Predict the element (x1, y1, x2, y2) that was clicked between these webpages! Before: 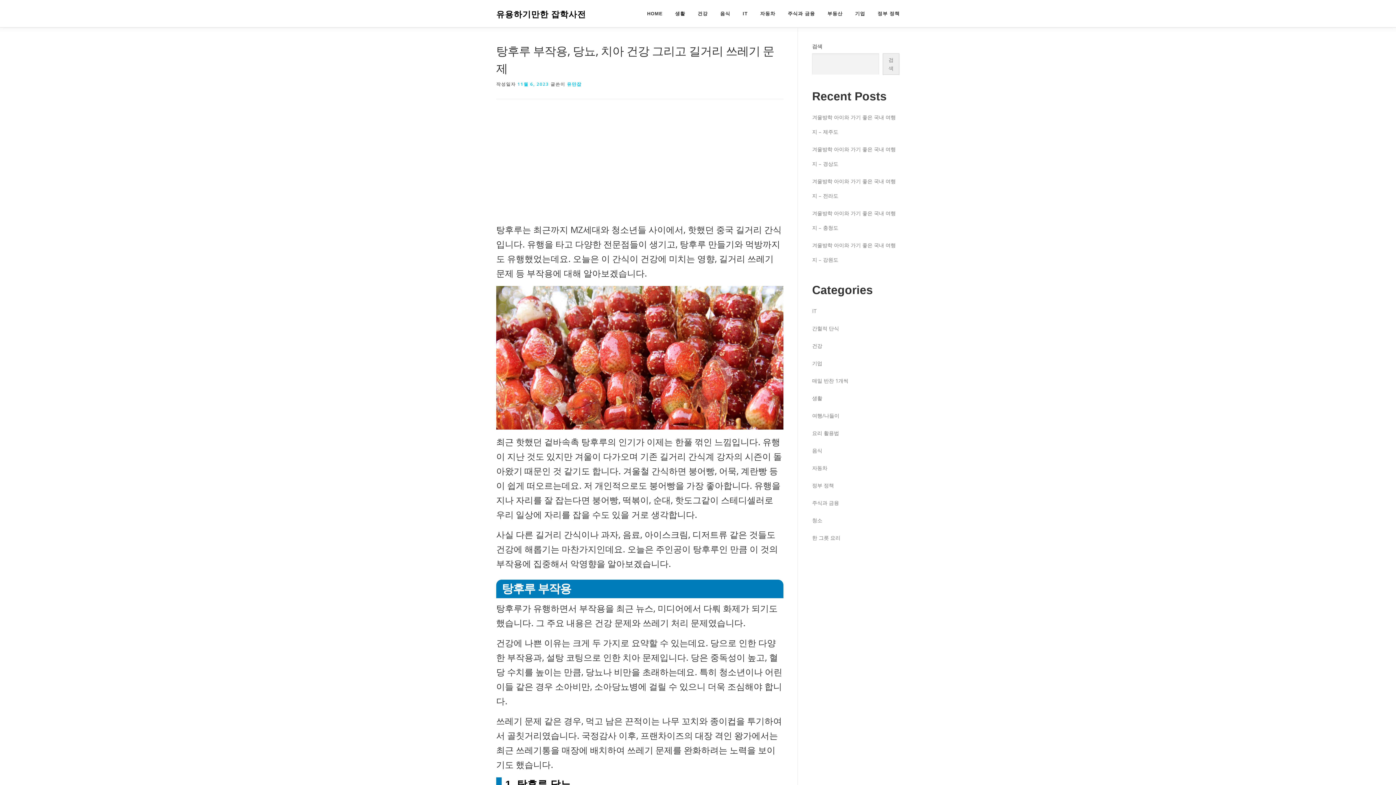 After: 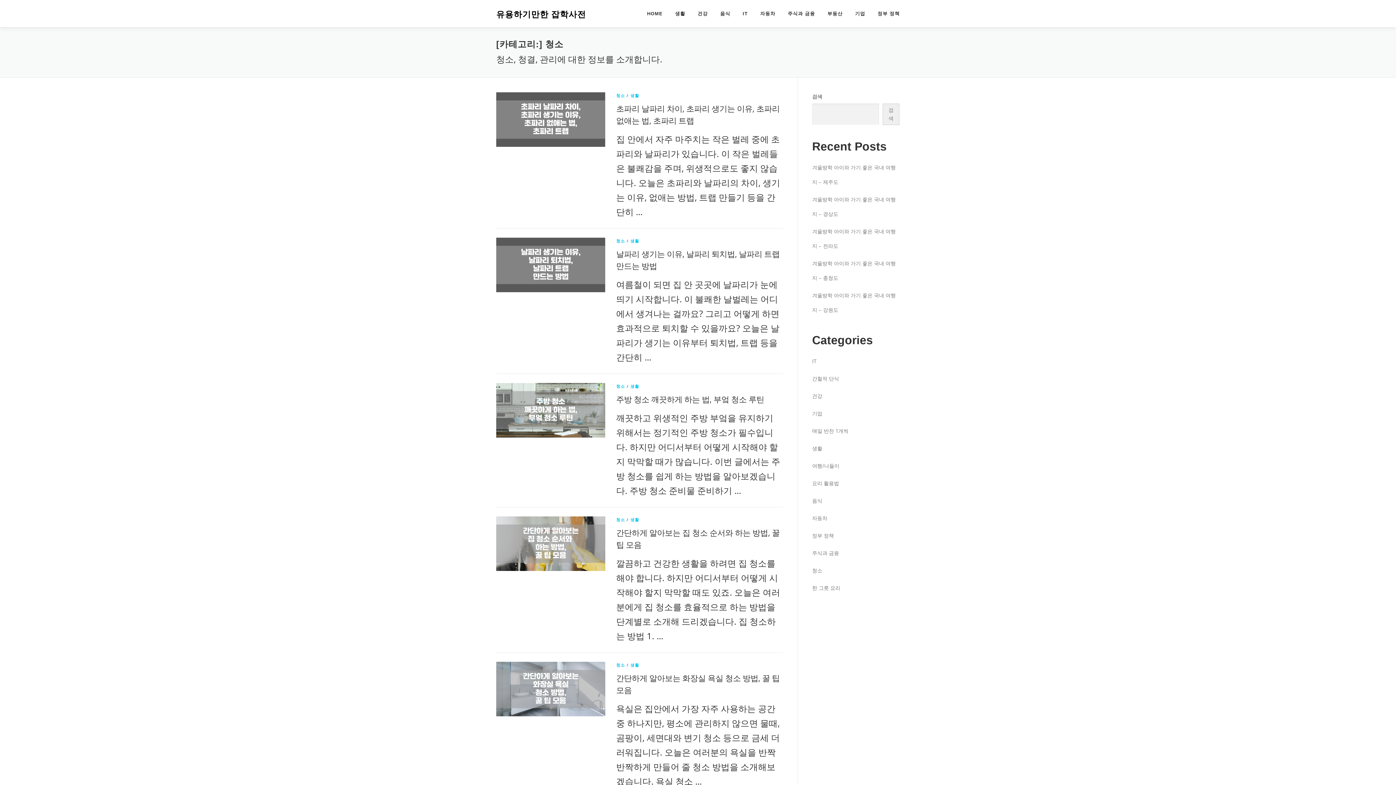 Action: bbox: (812, 516, 822, 523) label: 청소